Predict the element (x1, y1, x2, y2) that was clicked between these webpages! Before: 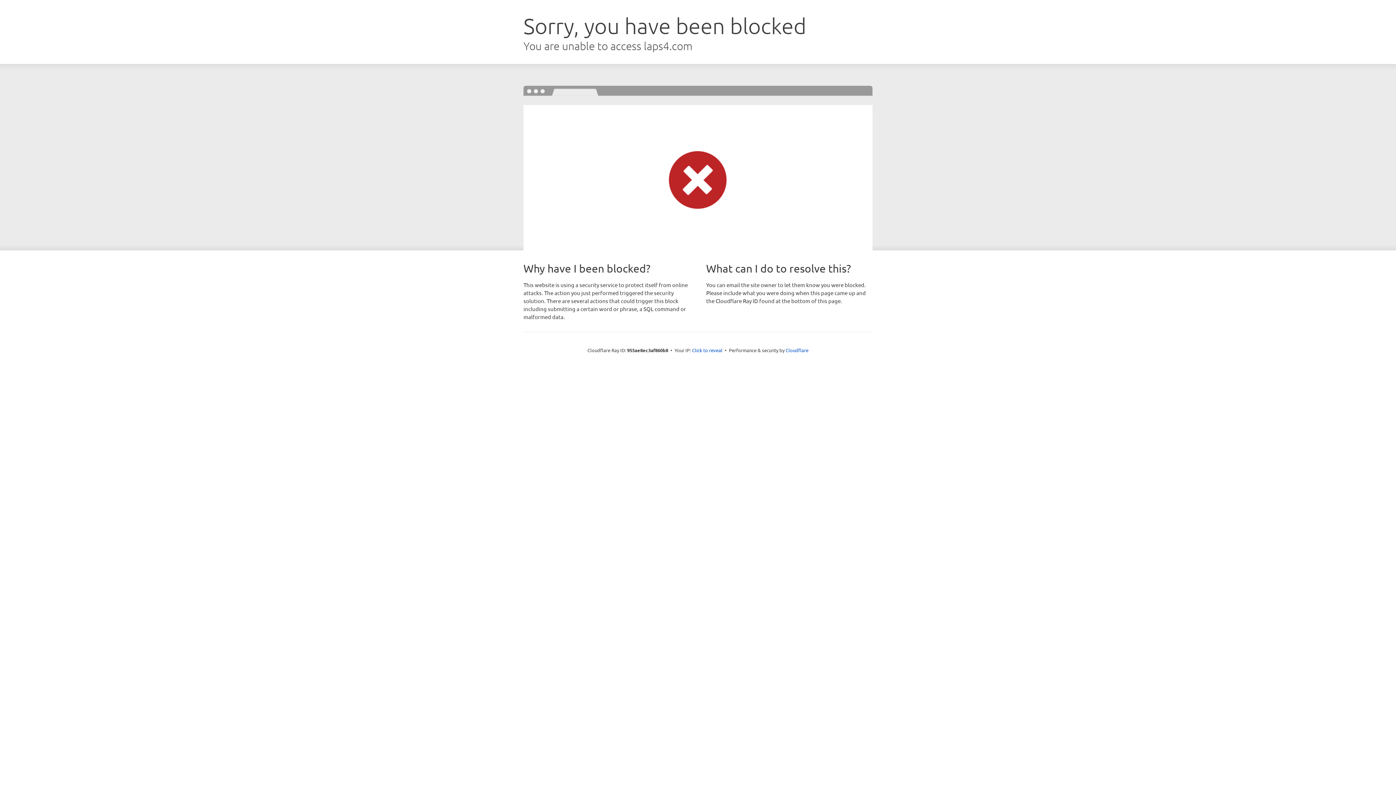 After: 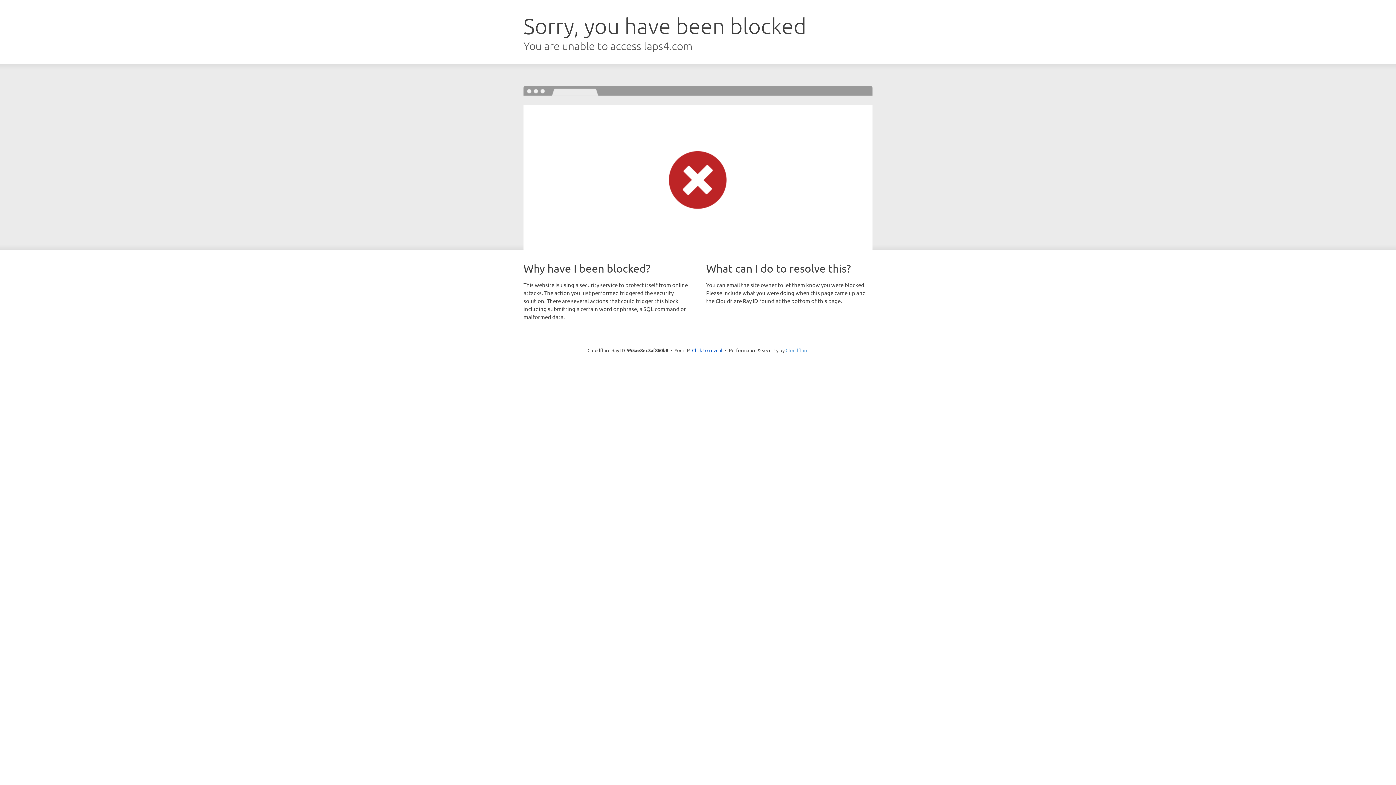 Action: bbox: (785, 347, 808, 353) label: Cloudflare